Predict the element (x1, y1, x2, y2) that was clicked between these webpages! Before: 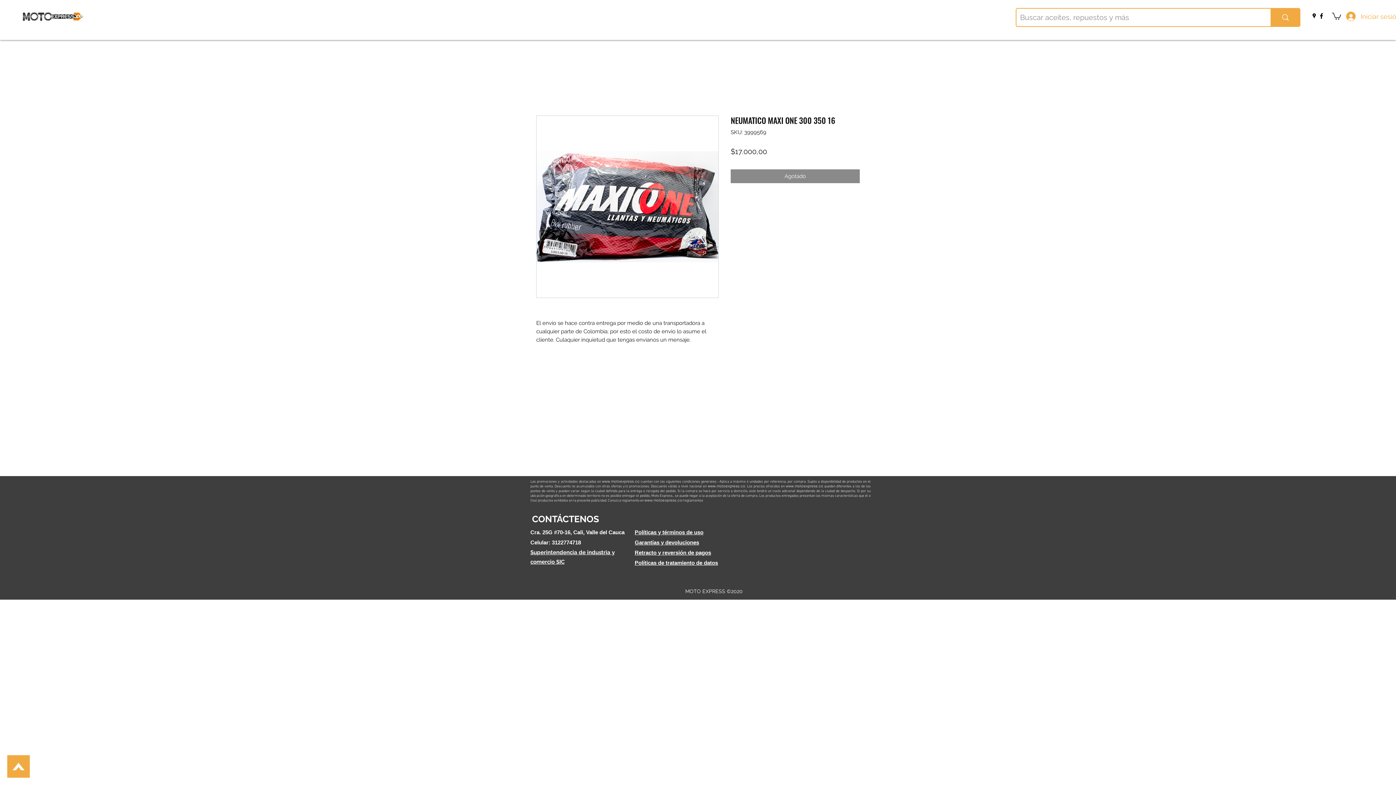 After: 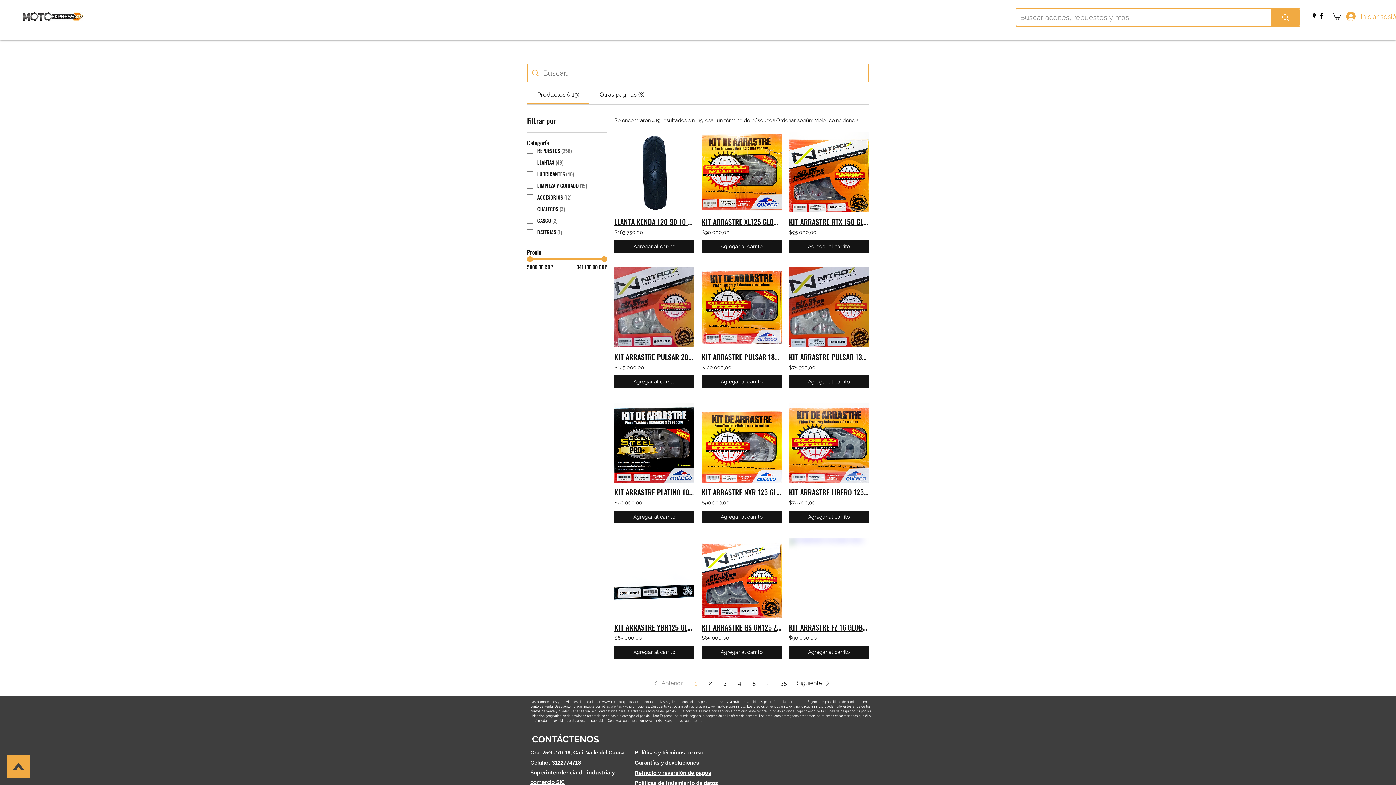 Action: label: Buscar aceites, repuestos y más bbox: (1270, 8, 1300, 26)